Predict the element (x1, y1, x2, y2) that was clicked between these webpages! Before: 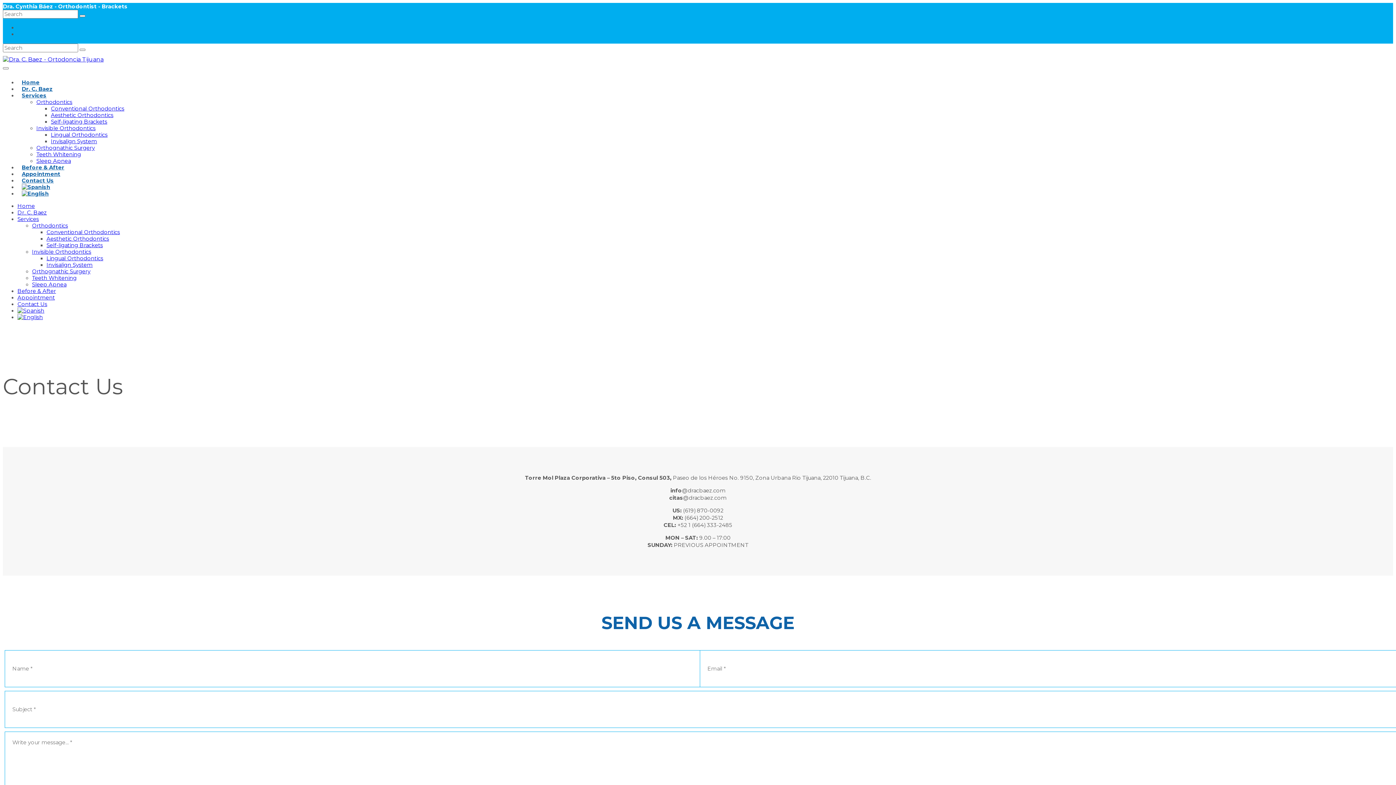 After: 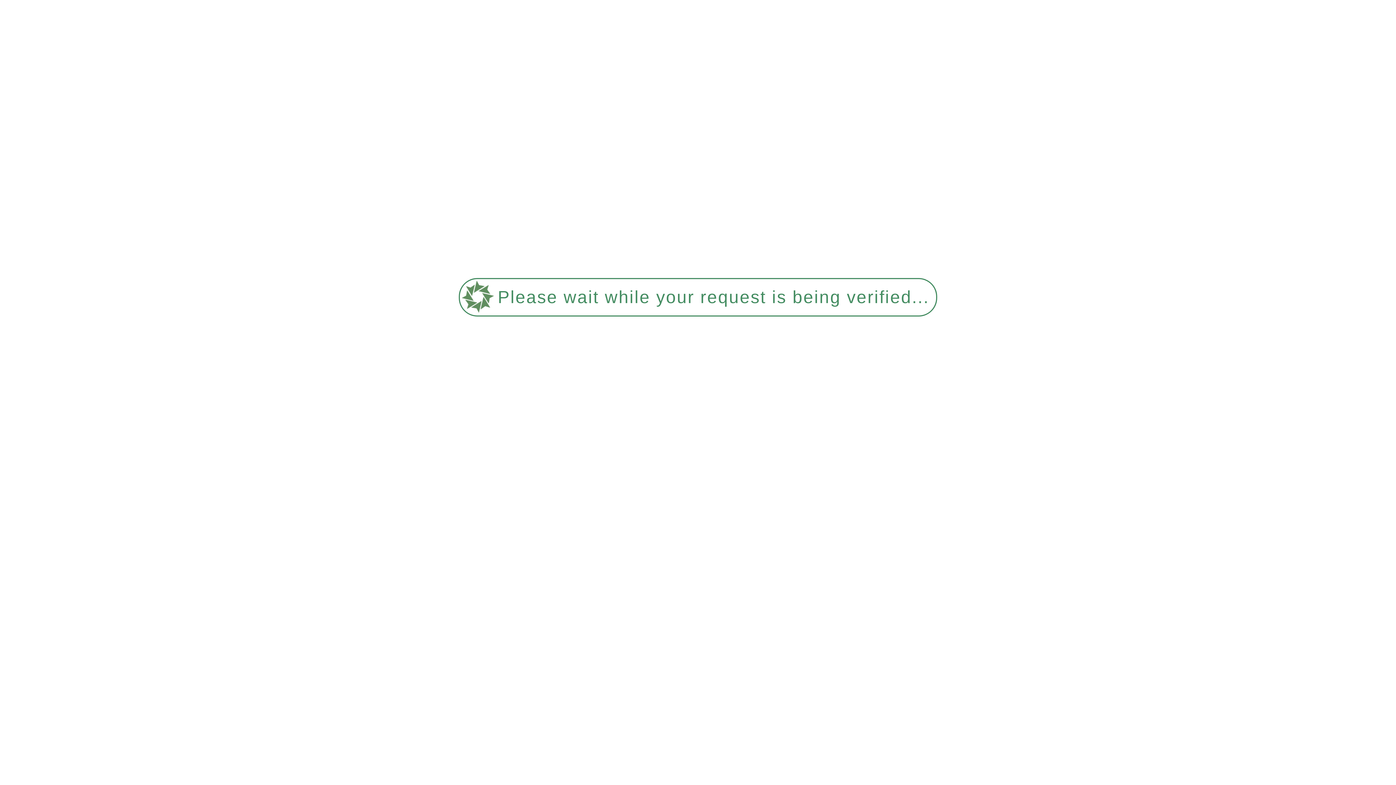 Action: label: Before & After bbox: (17, 288, 56, 294)